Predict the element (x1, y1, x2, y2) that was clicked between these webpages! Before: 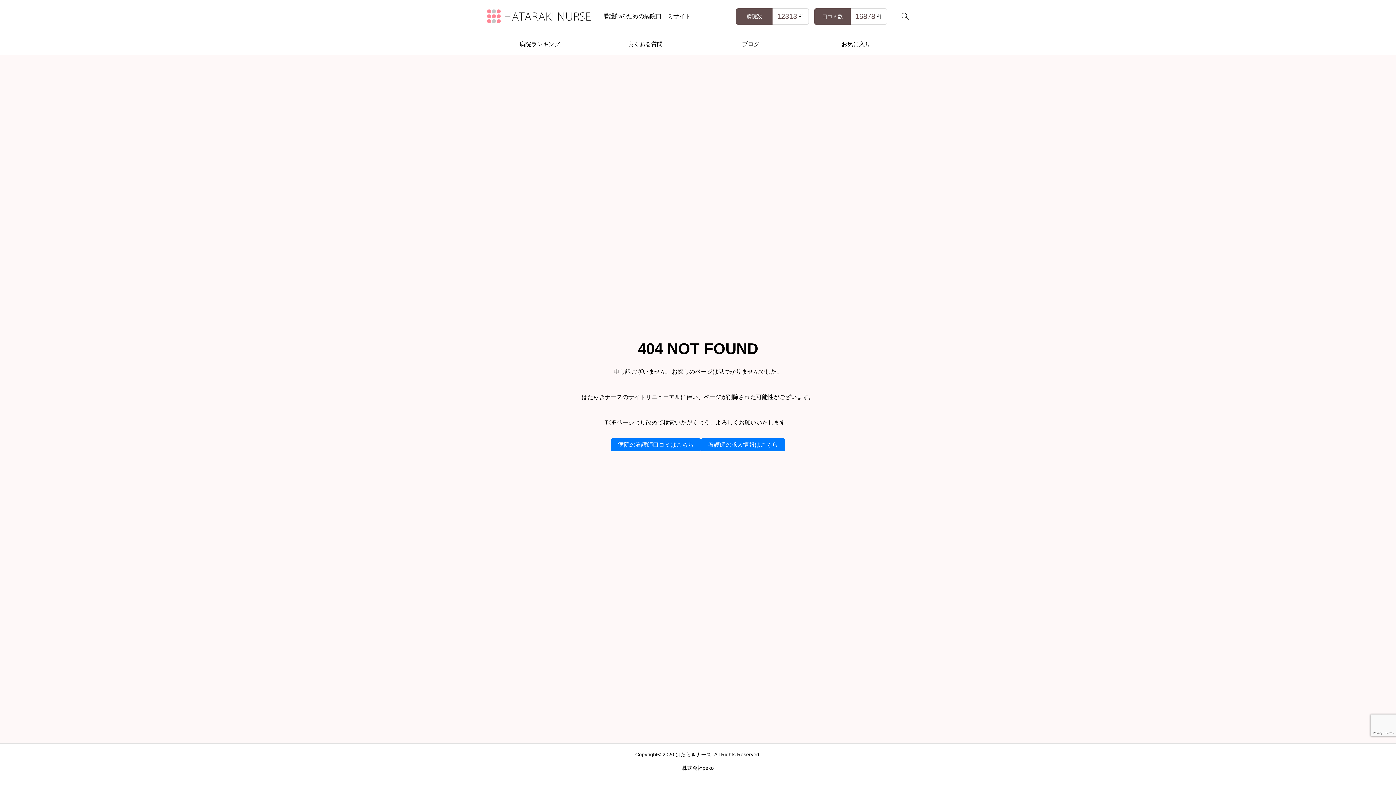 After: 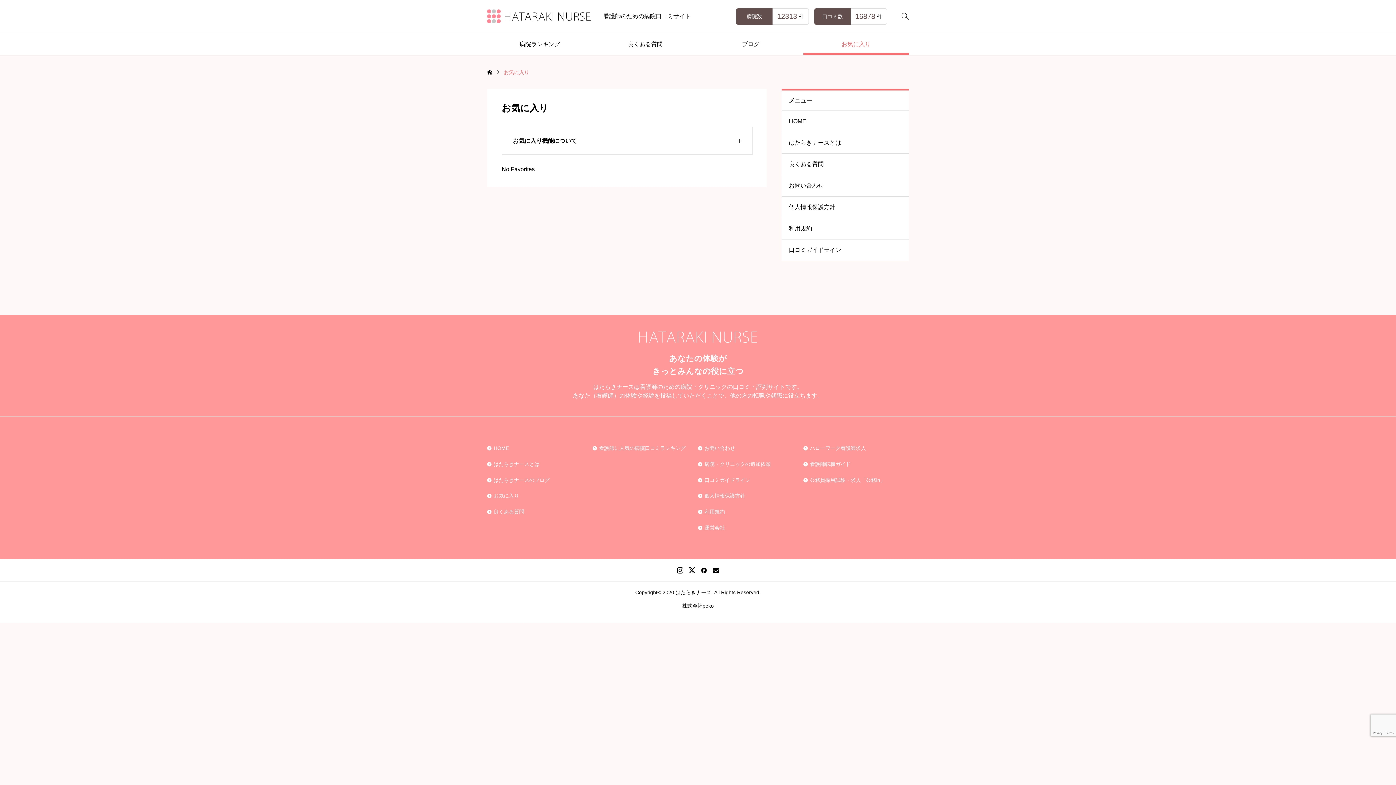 Action: label: お気に入り bbox: (803, 33, 909, 54)